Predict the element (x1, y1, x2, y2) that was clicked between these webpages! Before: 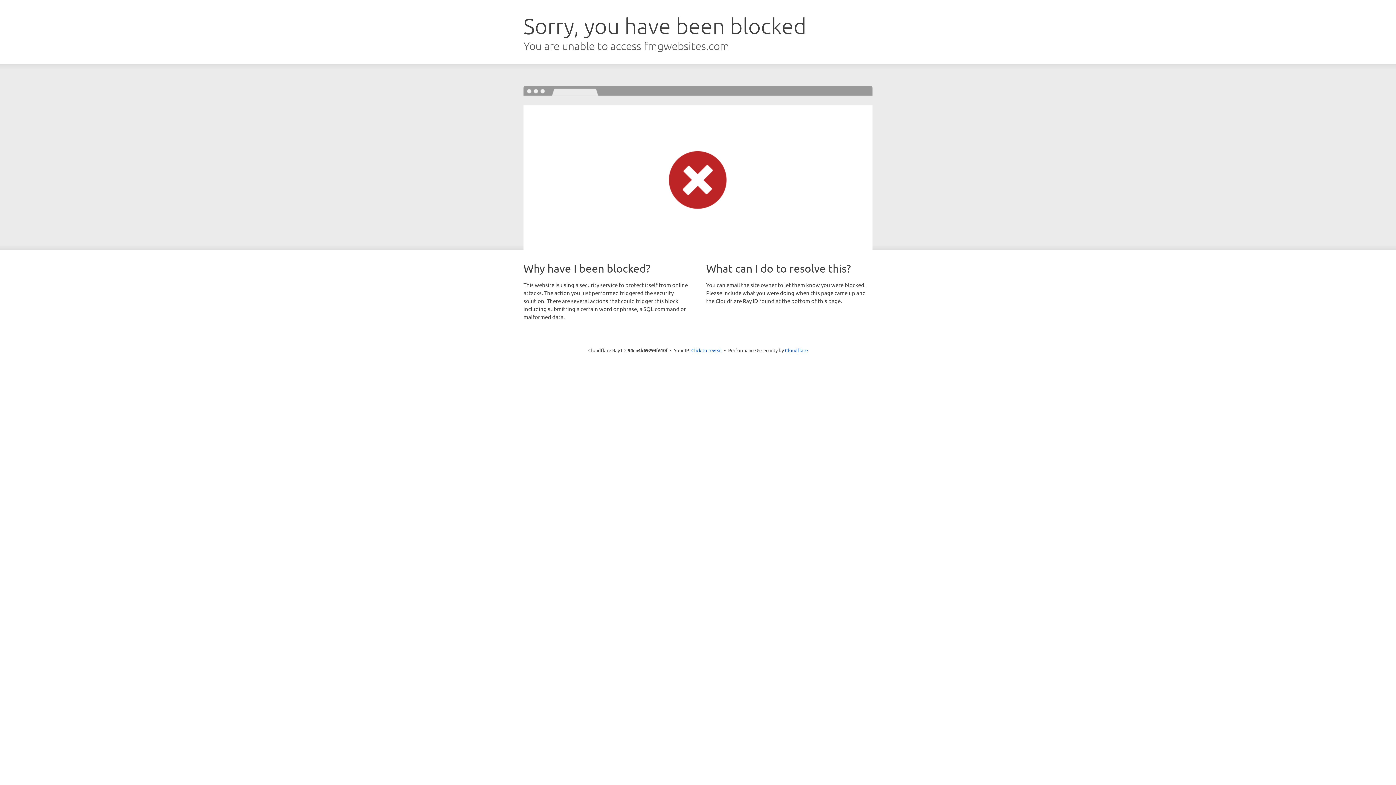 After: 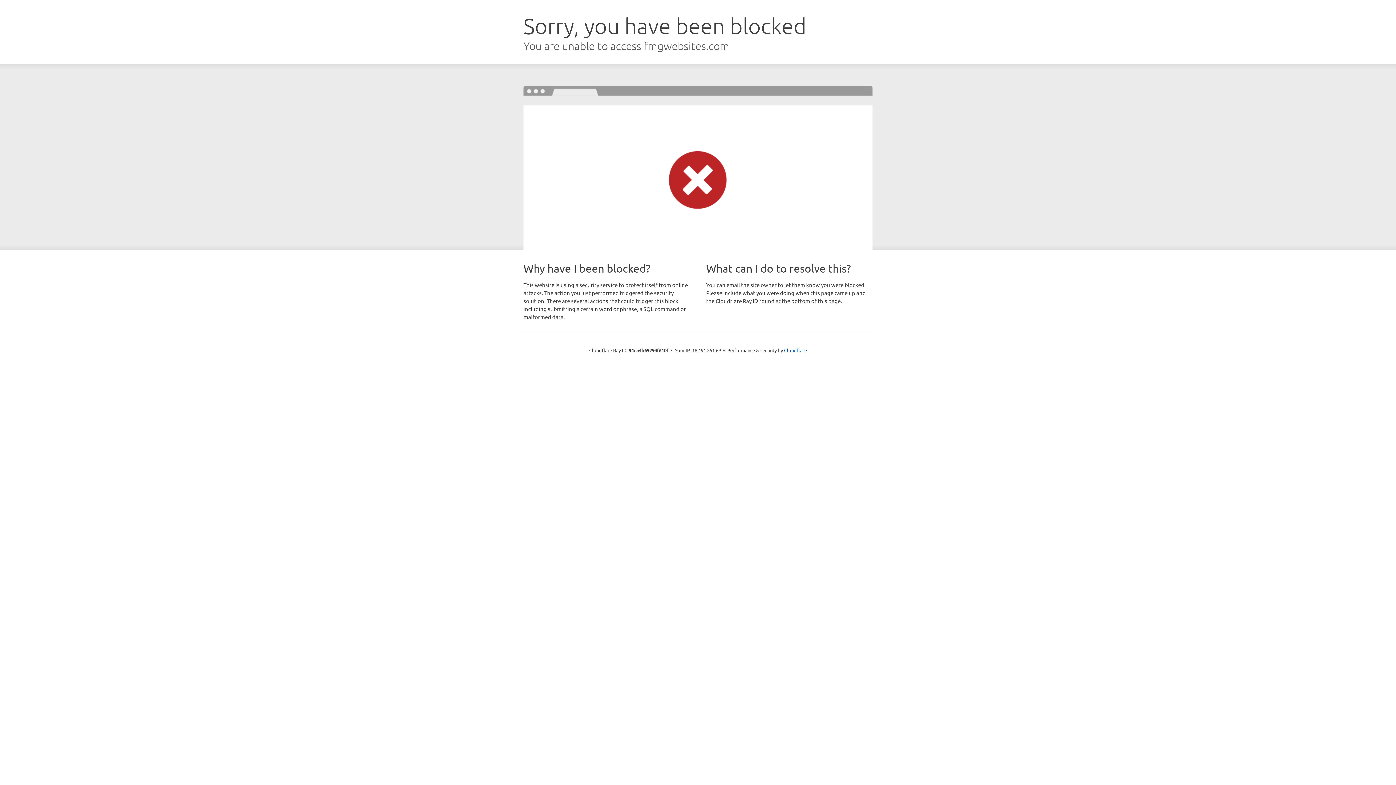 Action: label: Click to reveal bbox: (691, 346, 722, 353)